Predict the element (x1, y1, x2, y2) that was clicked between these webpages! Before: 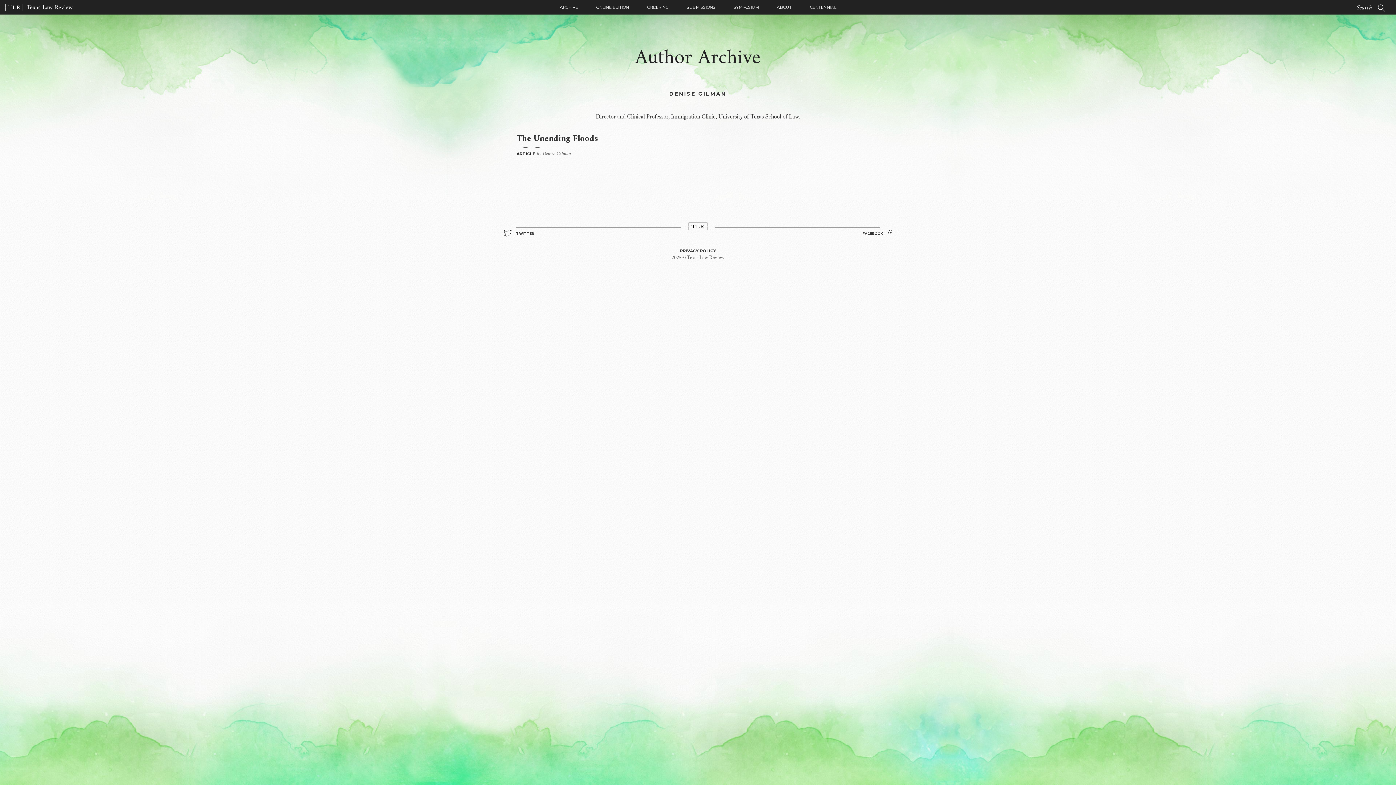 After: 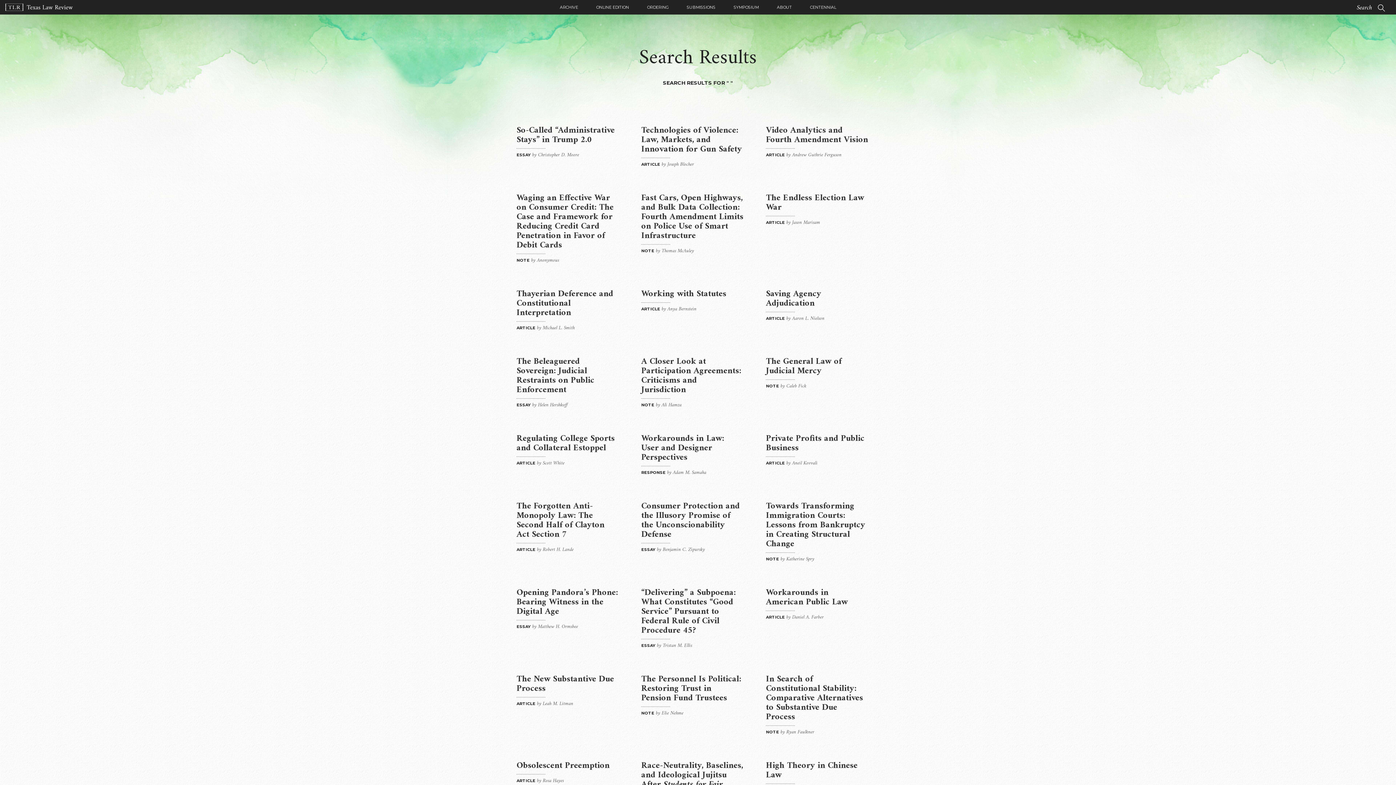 Action: bbox: (1378, 3, 1385, 11)